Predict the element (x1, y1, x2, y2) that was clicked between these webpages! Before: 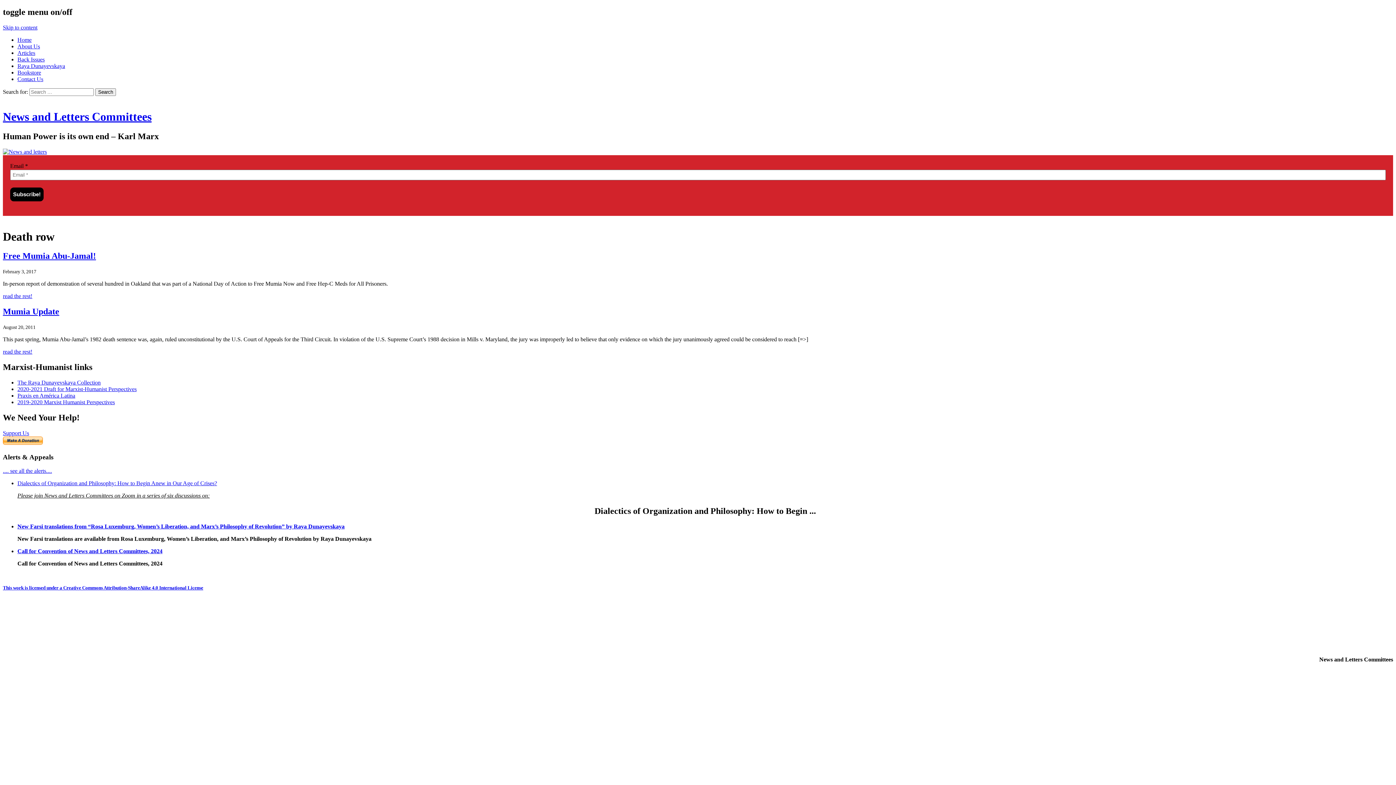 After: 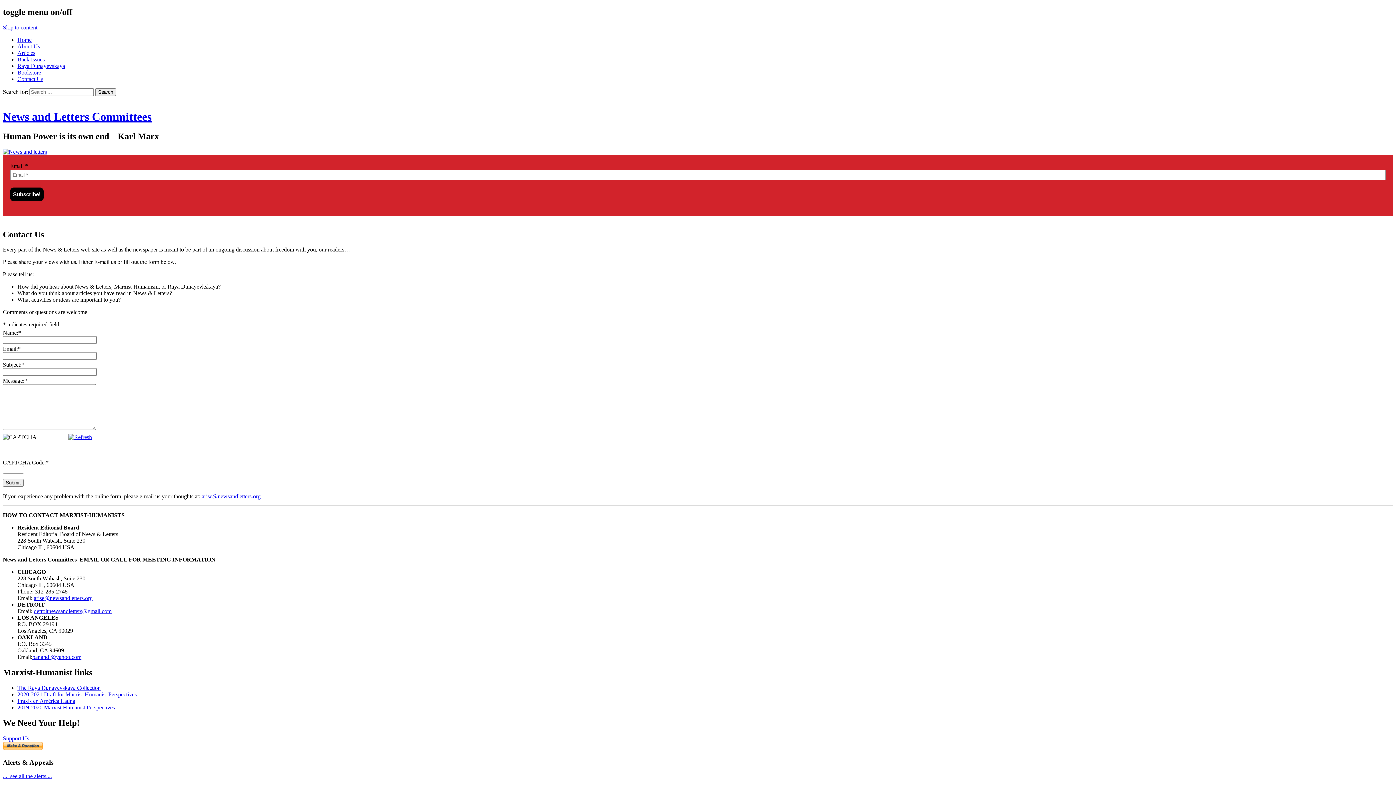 Action: bbox: (17, 75, 43, 82) label: Contact Us